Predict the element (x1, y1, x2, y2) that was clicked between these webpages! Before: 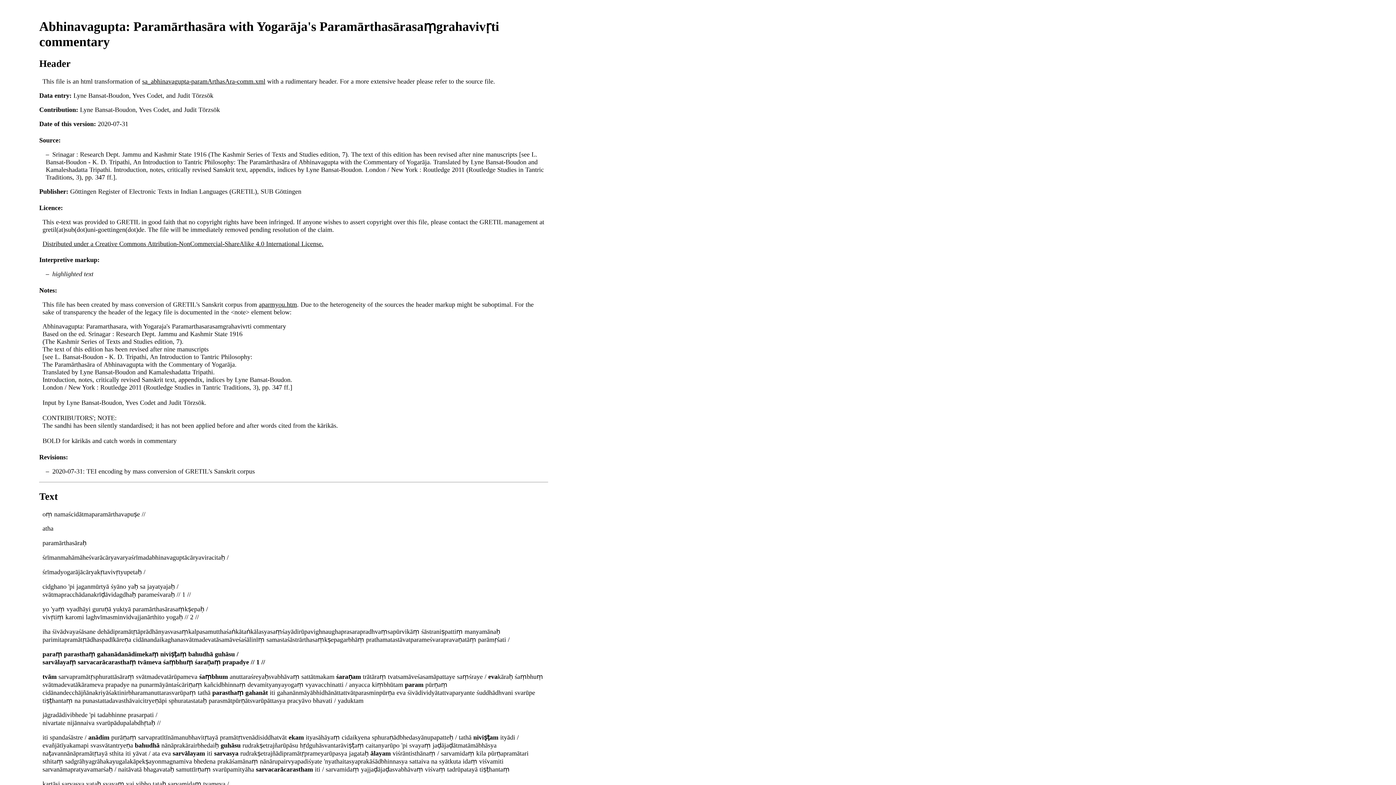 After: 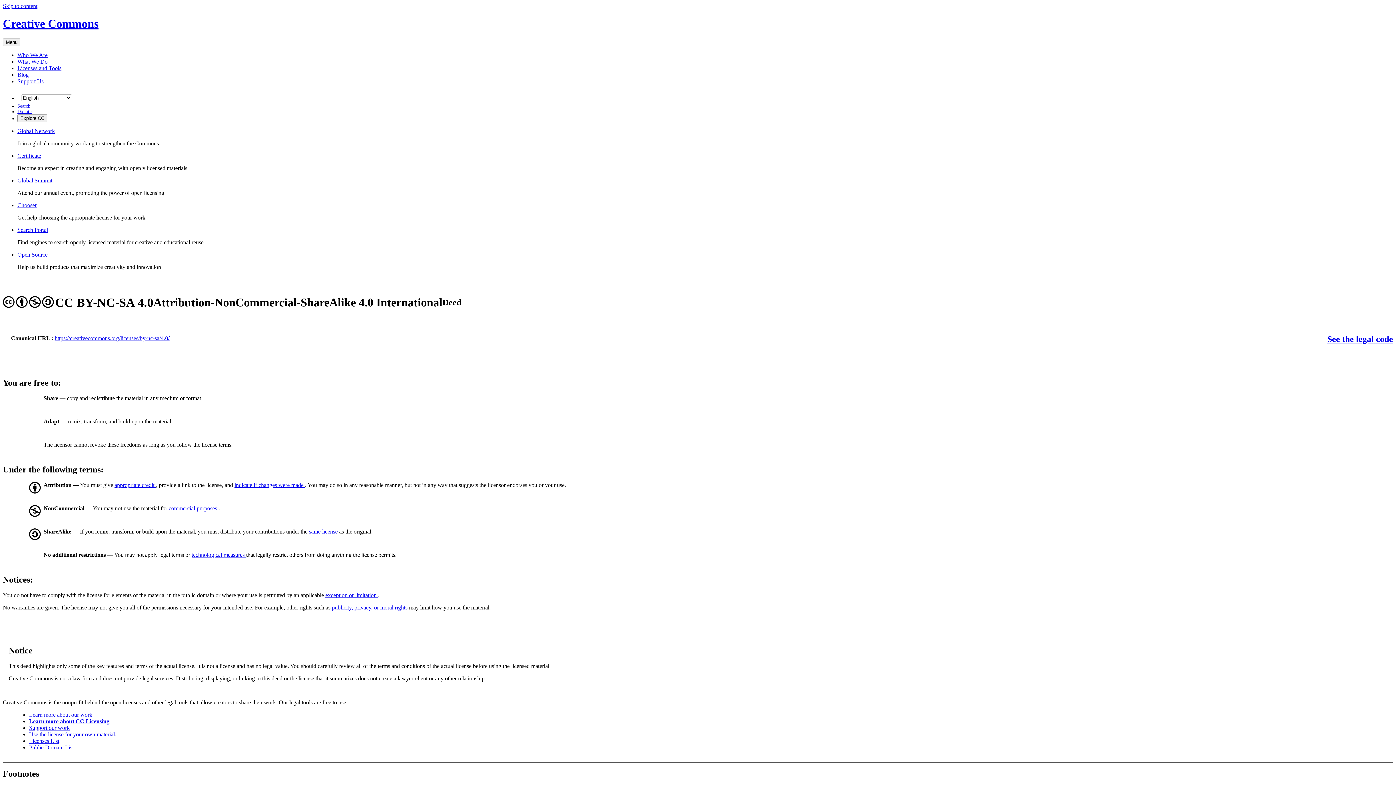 Action: label: Distributed under a Creative Commons Attribution-NonCommercial-ShareAlike 4.0 International License. bbox: (42, 240, 323, 247)